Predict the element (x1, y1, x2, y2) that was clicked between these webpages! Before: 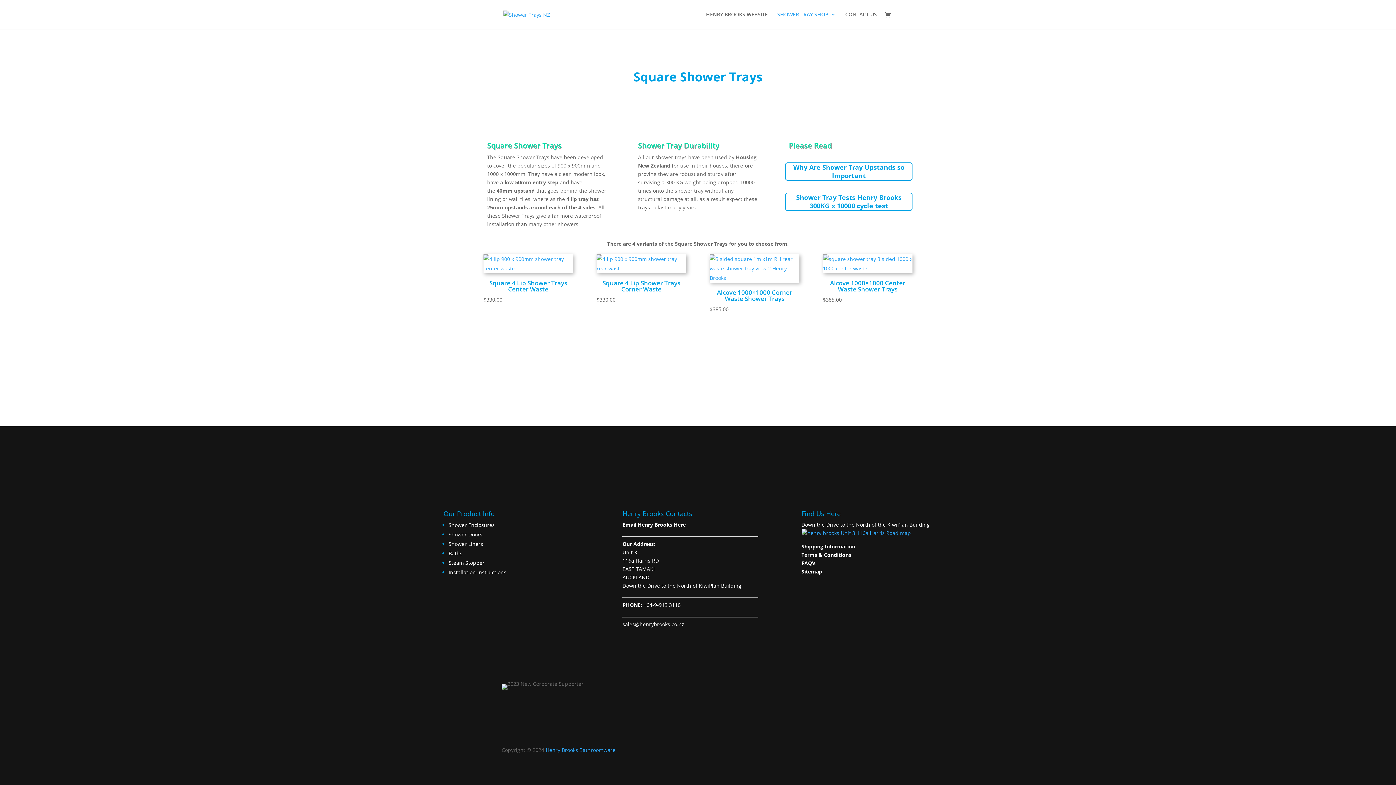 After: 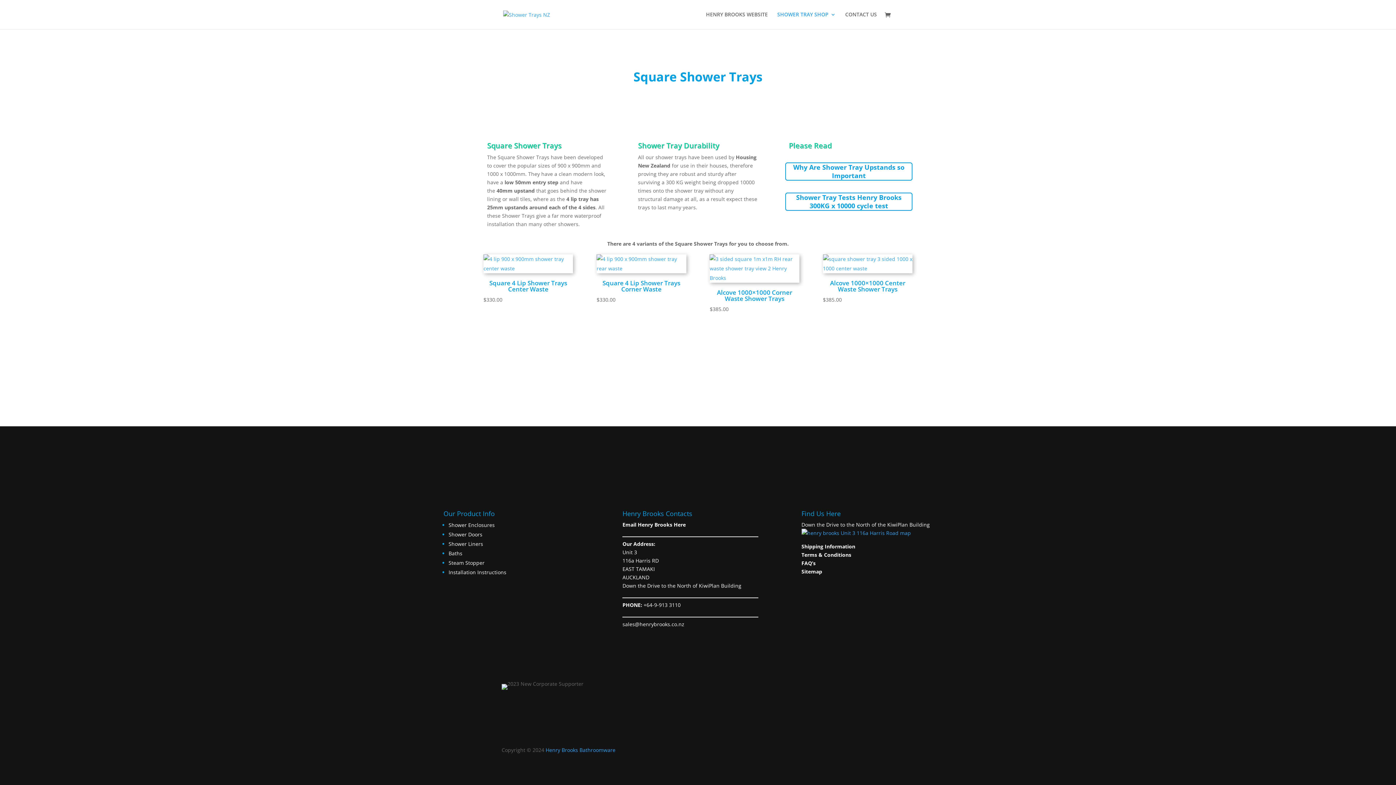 Action: bbox: (622, 621, 684, 627) label: sales@henrybrooks.co.nz